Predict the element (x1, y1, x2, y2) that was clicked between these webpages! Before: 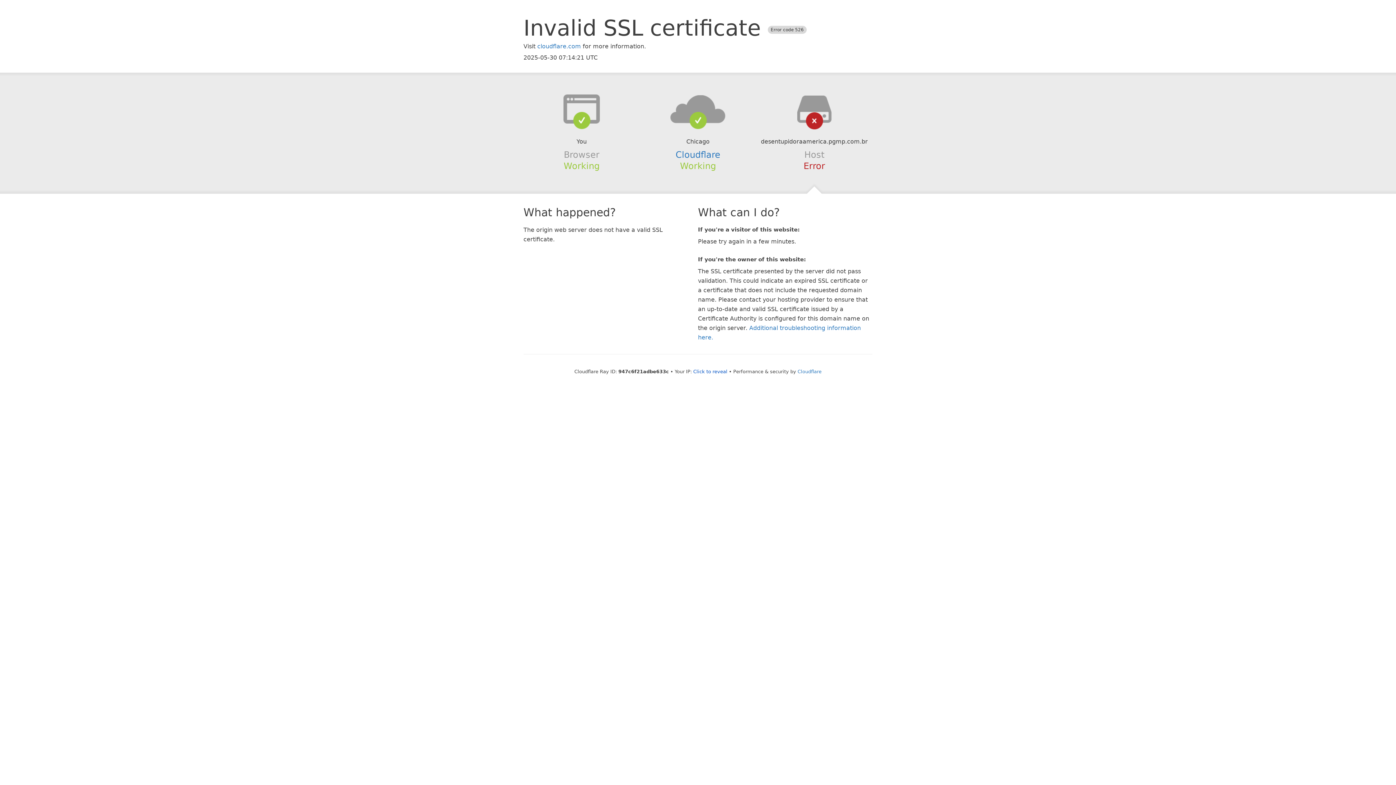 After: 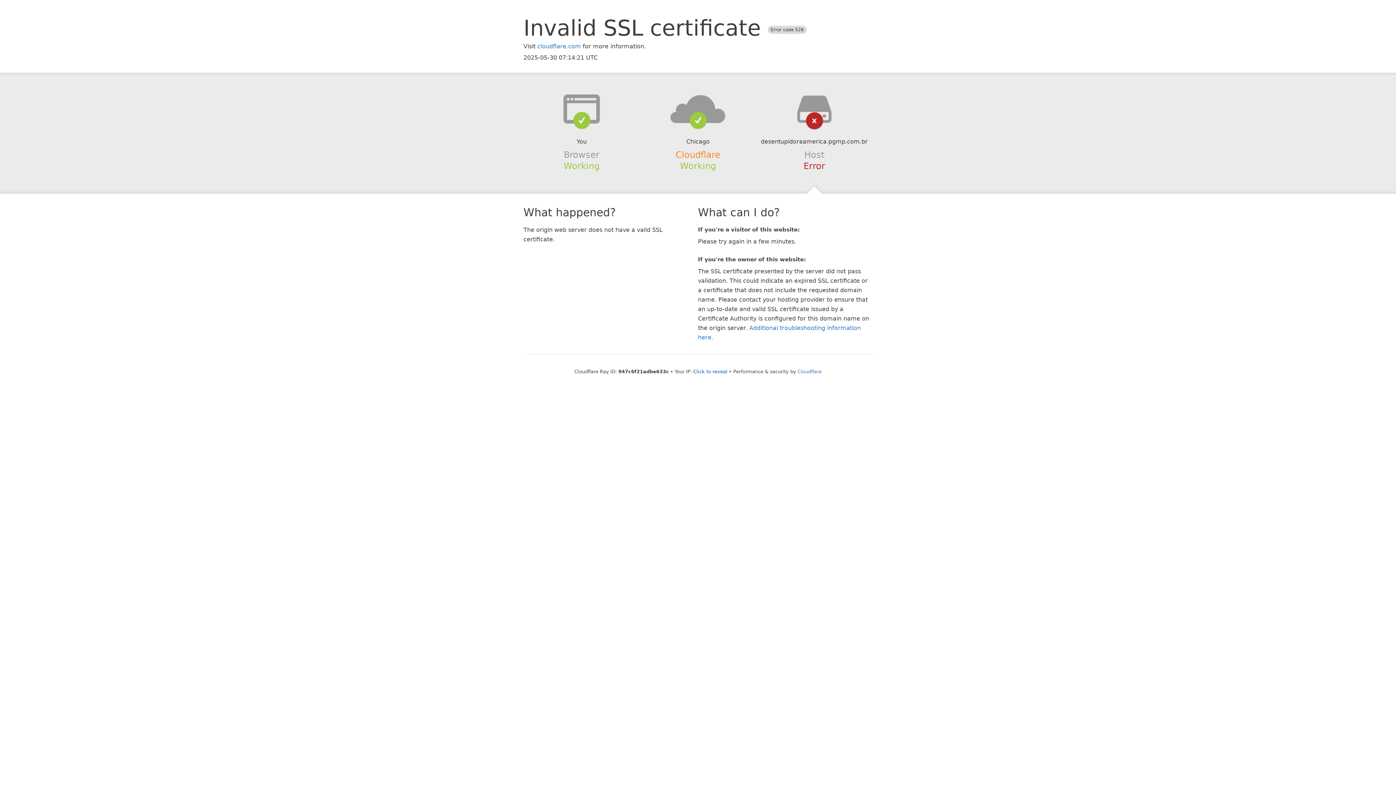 Action: bbox: (675, 149, 720, 159) label: Cloudflare